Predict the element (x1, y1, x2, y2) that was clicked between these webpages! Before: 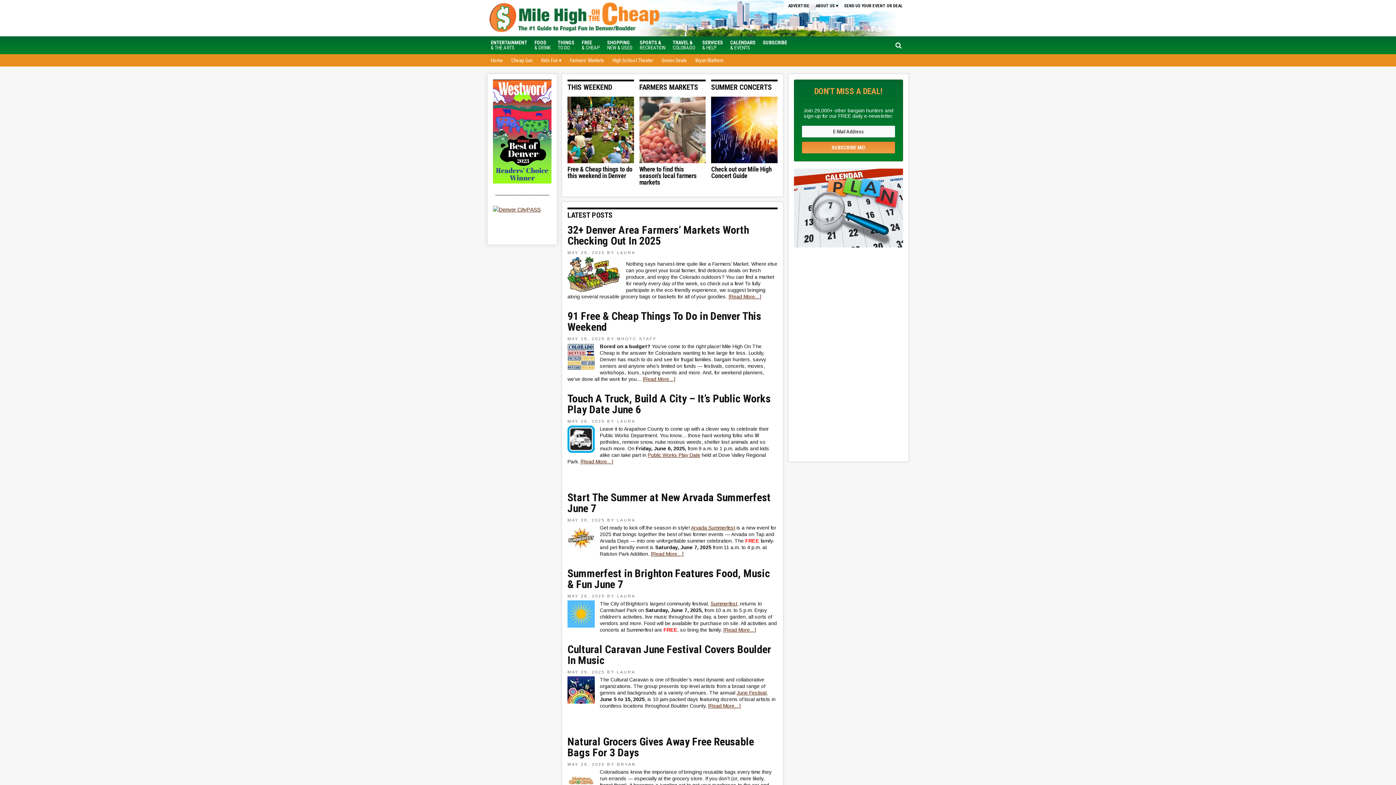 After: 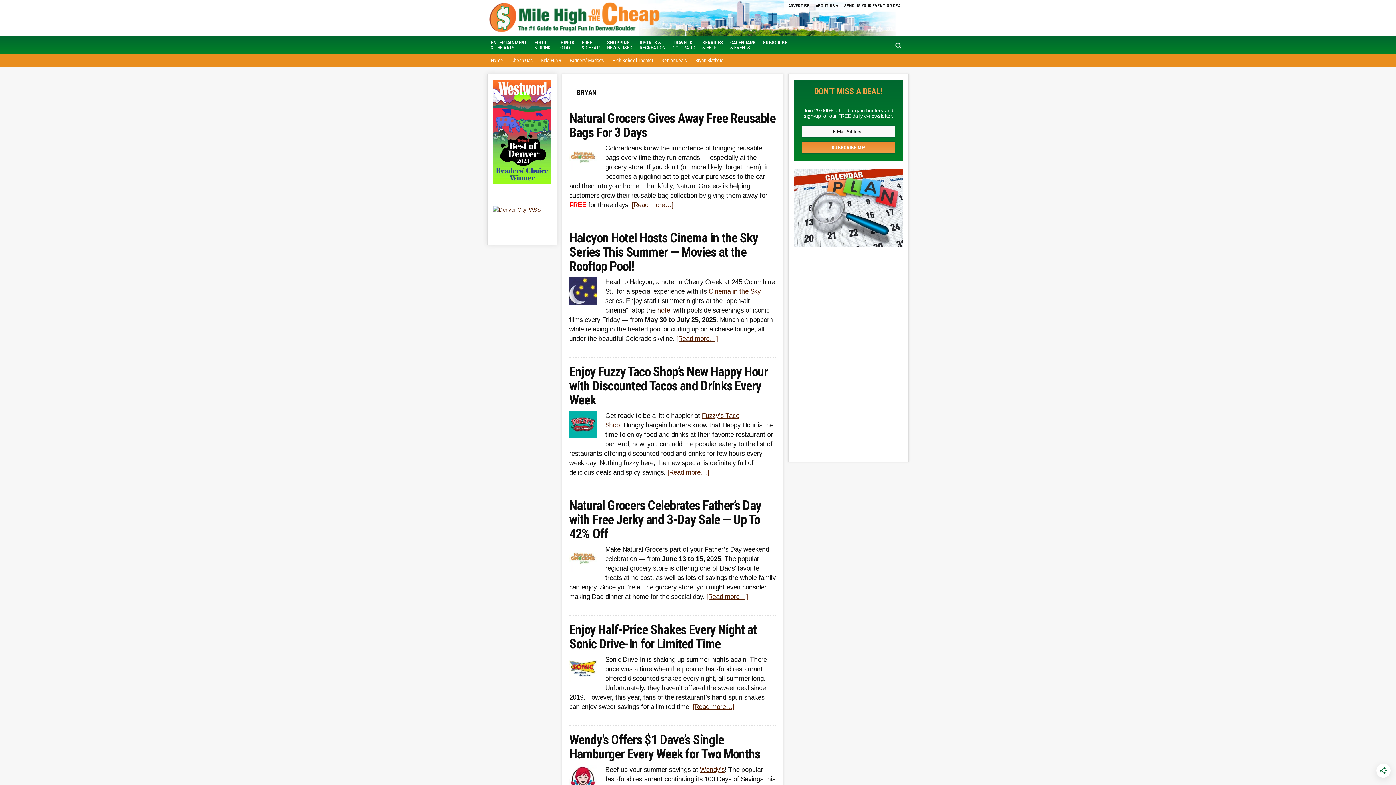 Action: bbox: (617, 762, 636, 766) label: BRYAN